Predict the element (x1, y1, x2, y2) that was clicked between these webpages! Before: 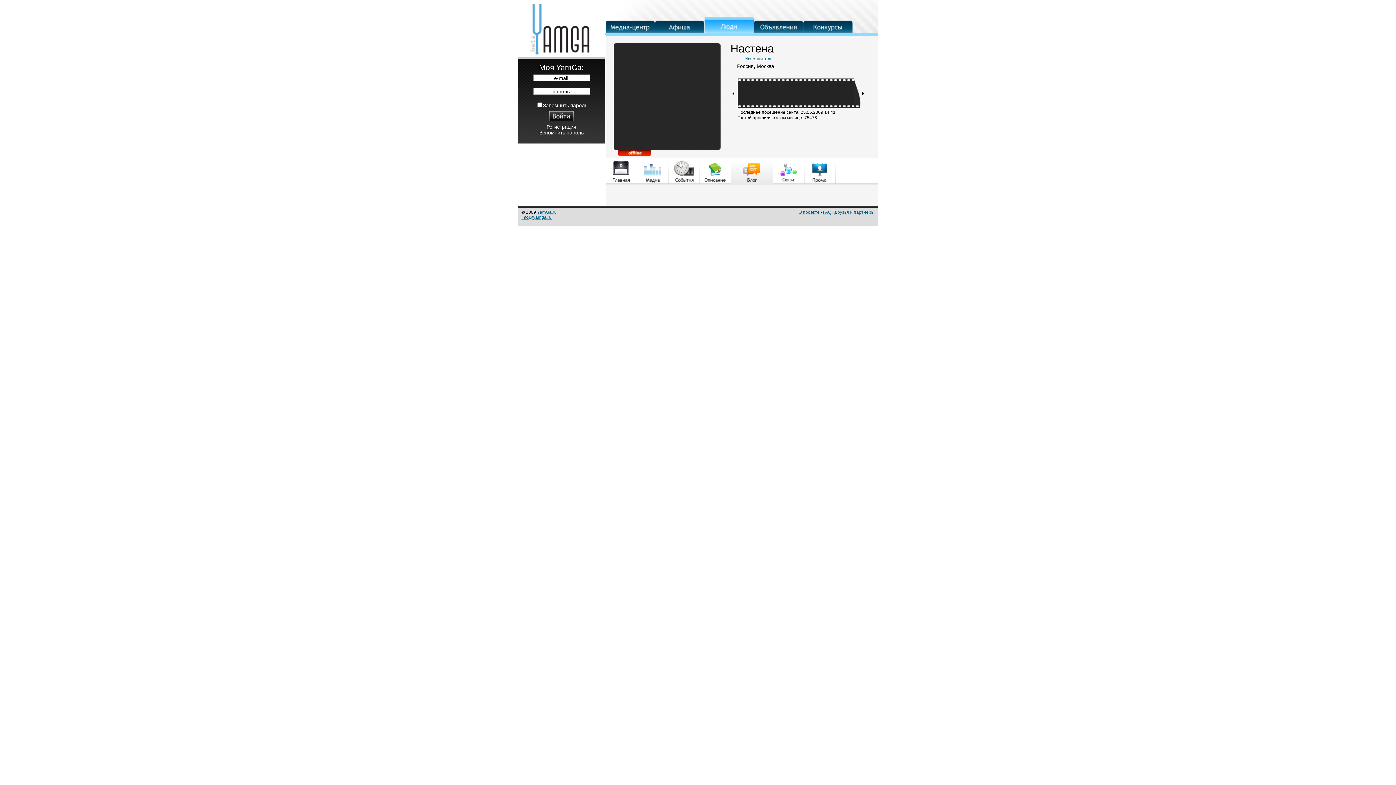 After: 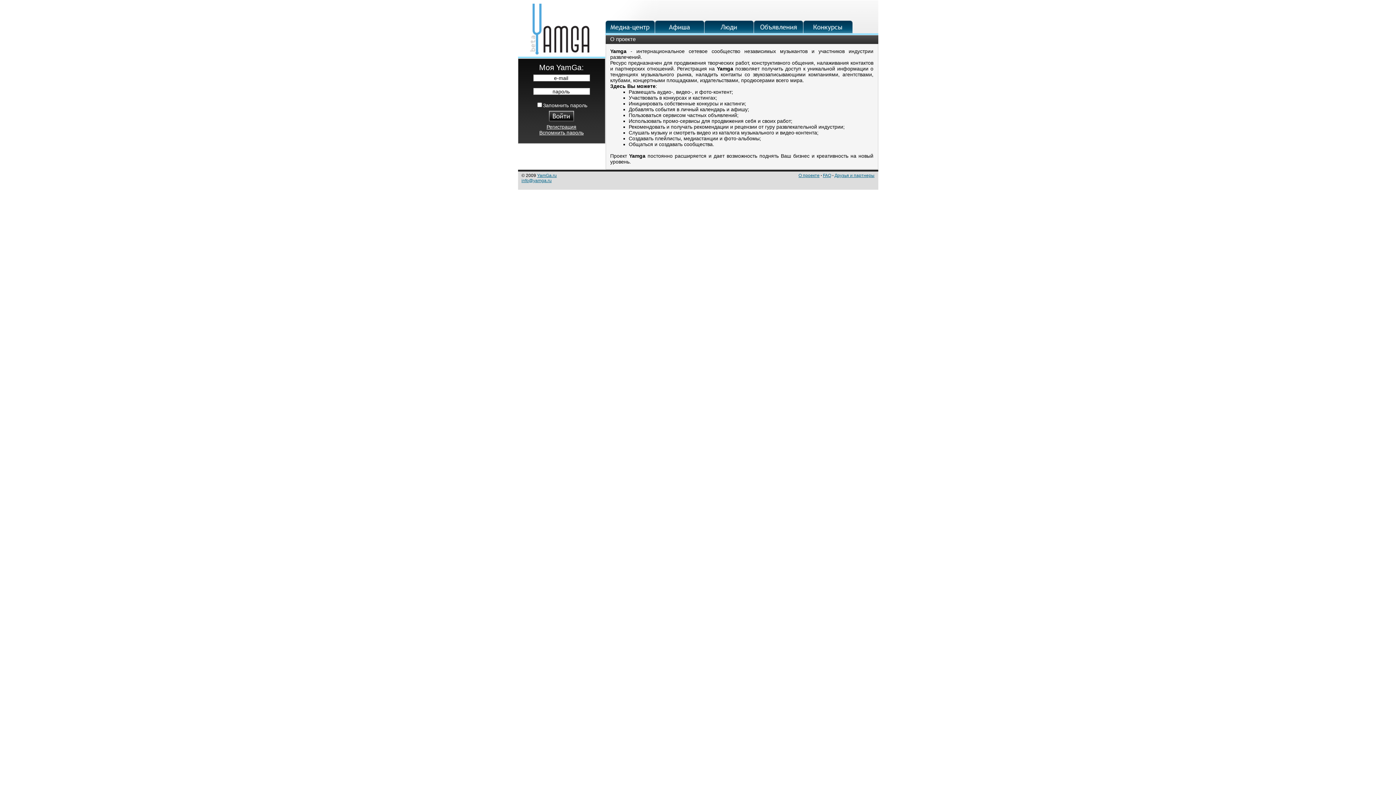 Action: label: О проекте bbox: (798, 209, 819, 214)